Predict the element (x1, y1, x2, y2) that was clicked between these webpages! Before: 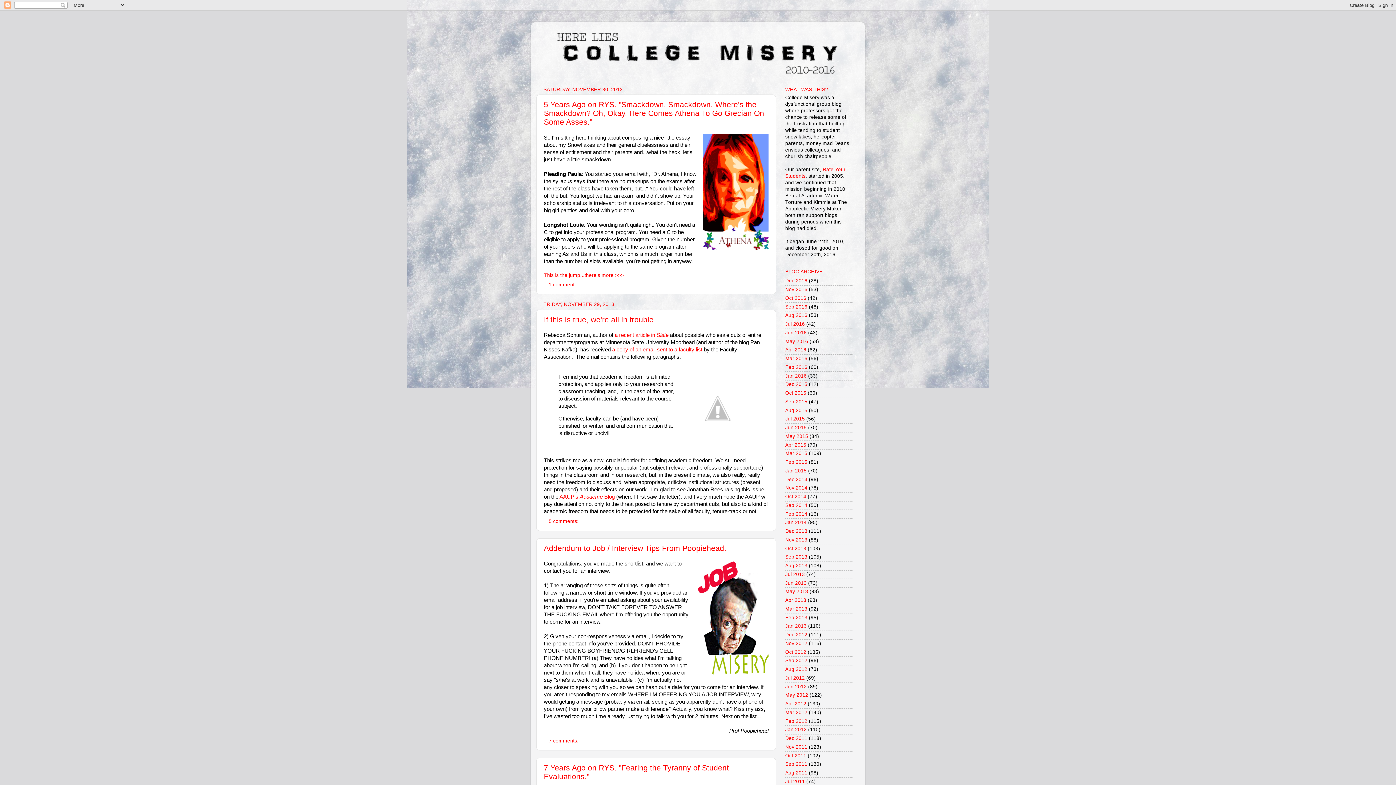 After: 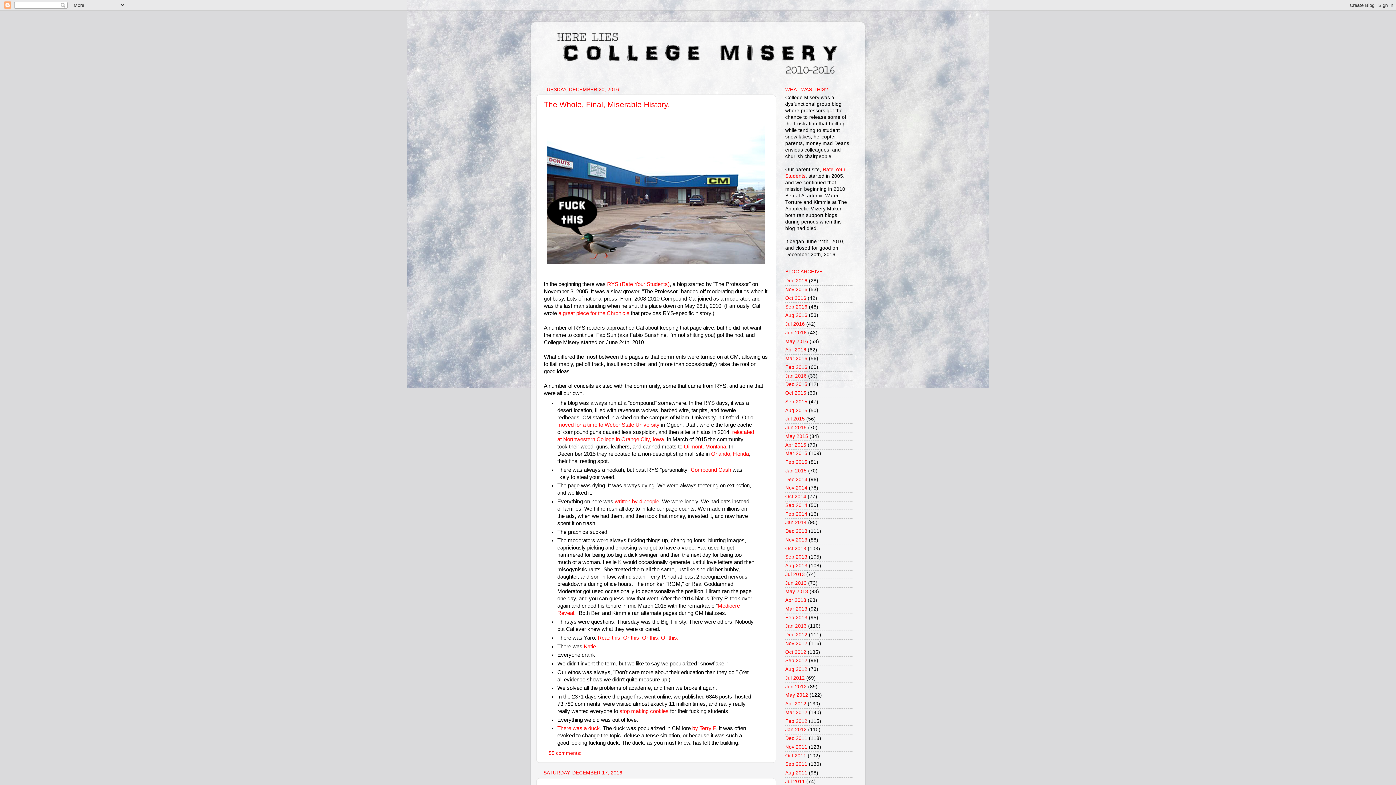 Action: label: Dec 2016 bbox: (785, 278, 807, 283)